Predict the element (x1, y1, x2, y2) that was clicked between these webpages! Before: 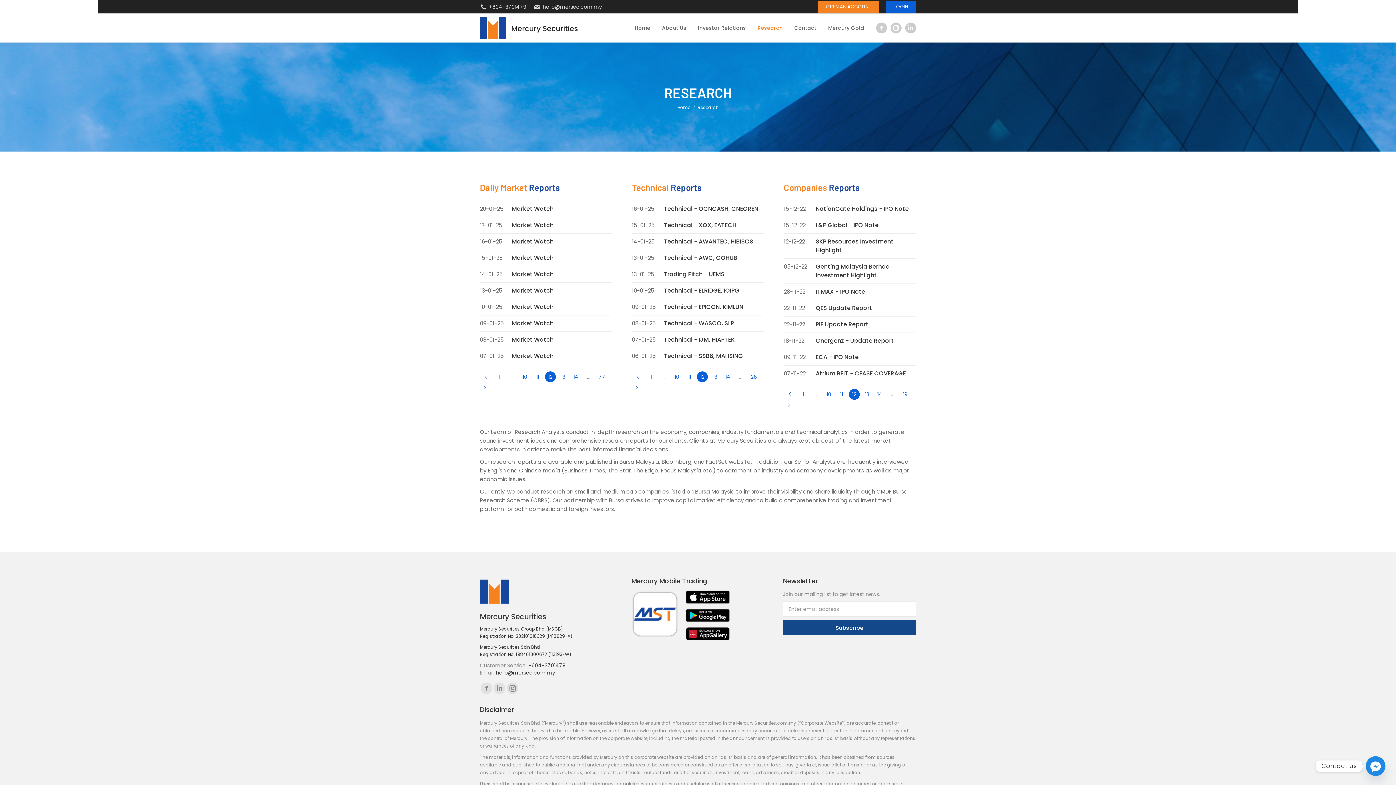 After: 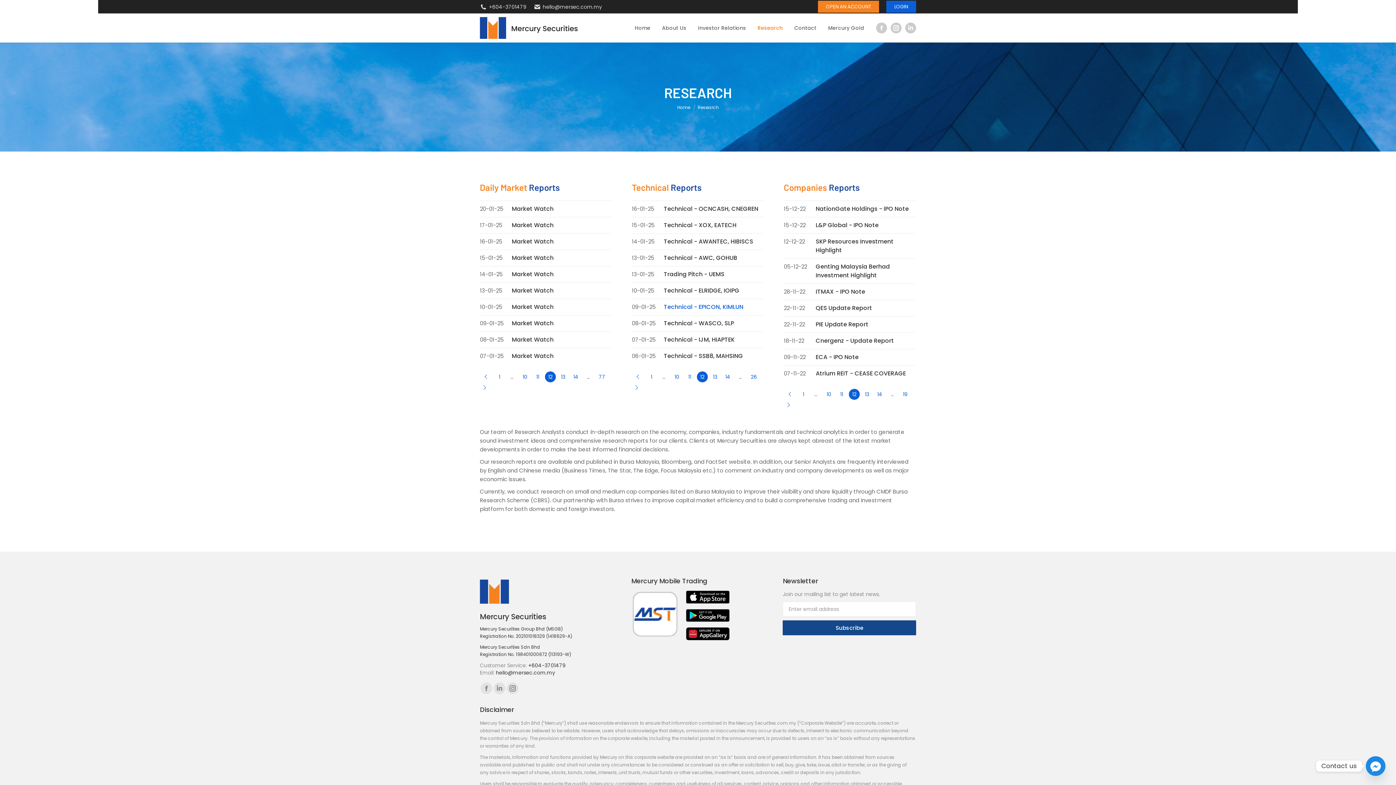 Action: bbox: (663, 302, 743, 311) label: Technical - EPICON, KIMLUN